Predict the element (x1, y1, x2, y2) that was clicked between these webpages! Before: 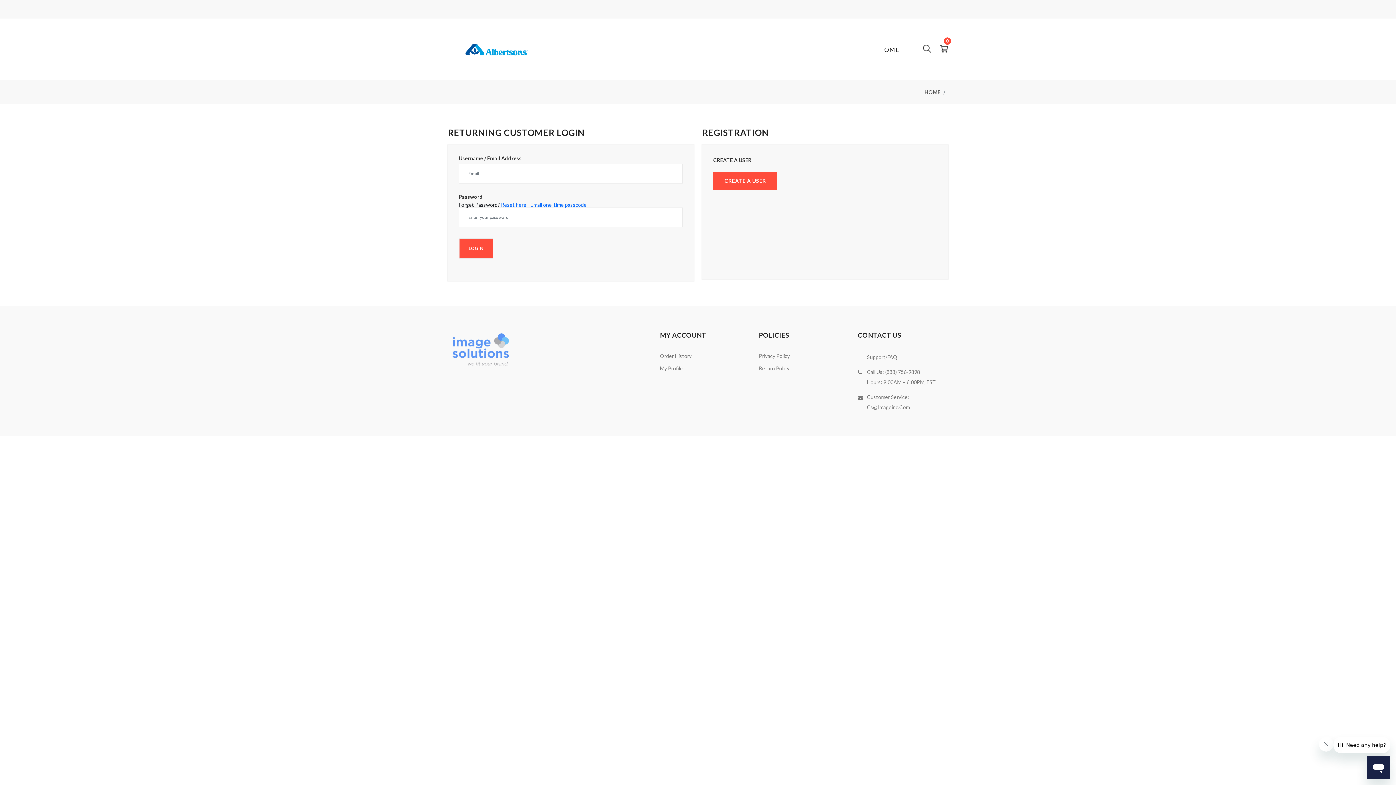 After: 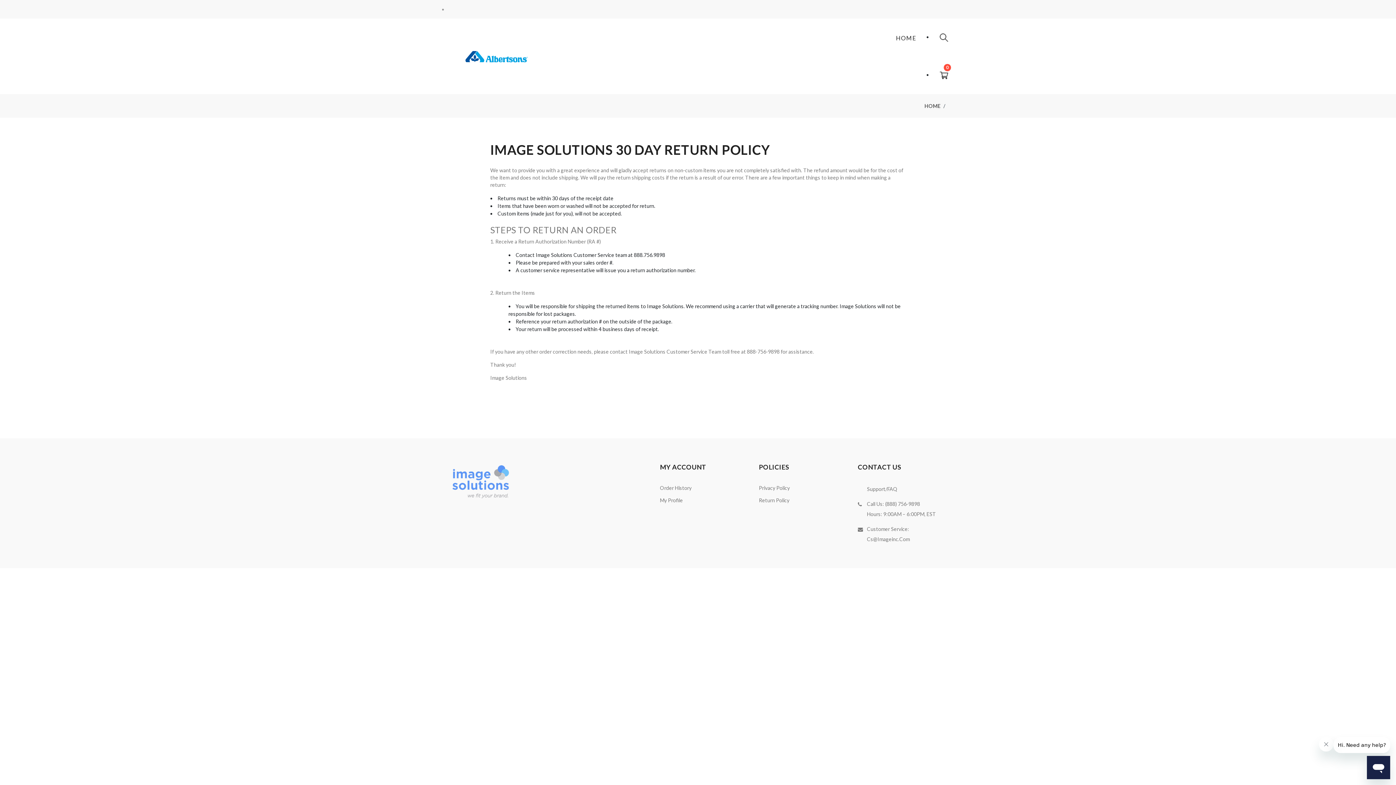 Action: bbox: (759, 365, 789, 371) label: Return Policy